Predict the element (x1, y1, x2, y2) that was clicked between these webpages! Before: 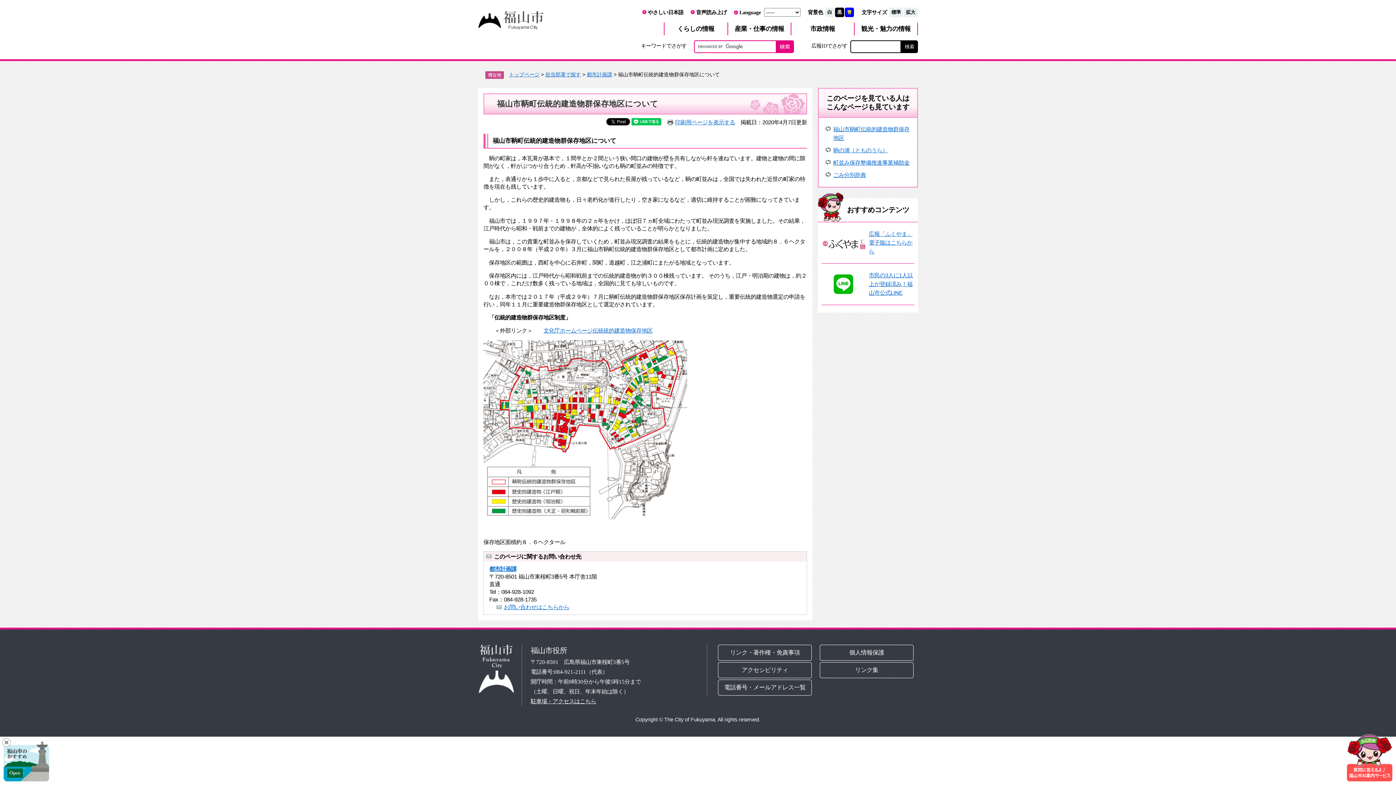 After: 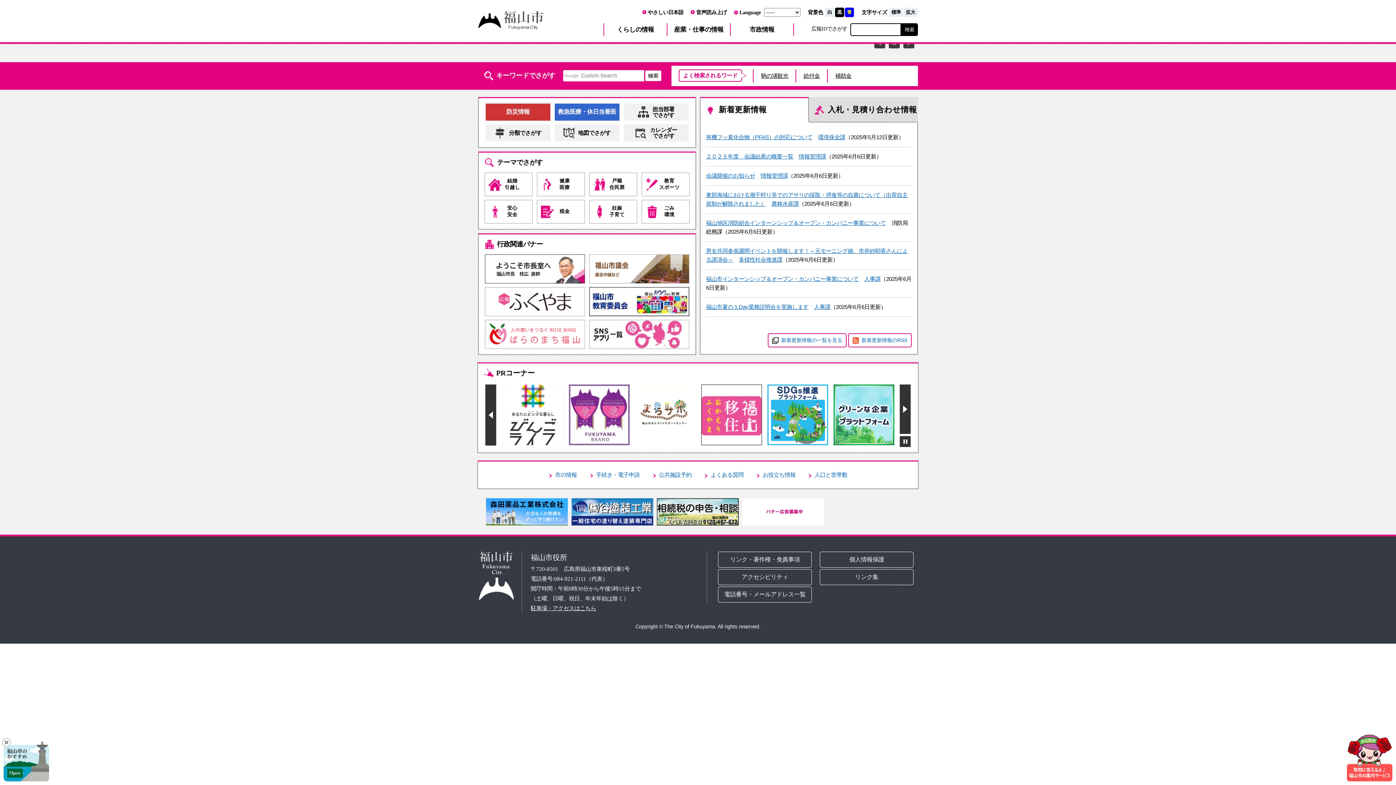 Action: label: トップページ bbox: (509, 71, 539, 77)